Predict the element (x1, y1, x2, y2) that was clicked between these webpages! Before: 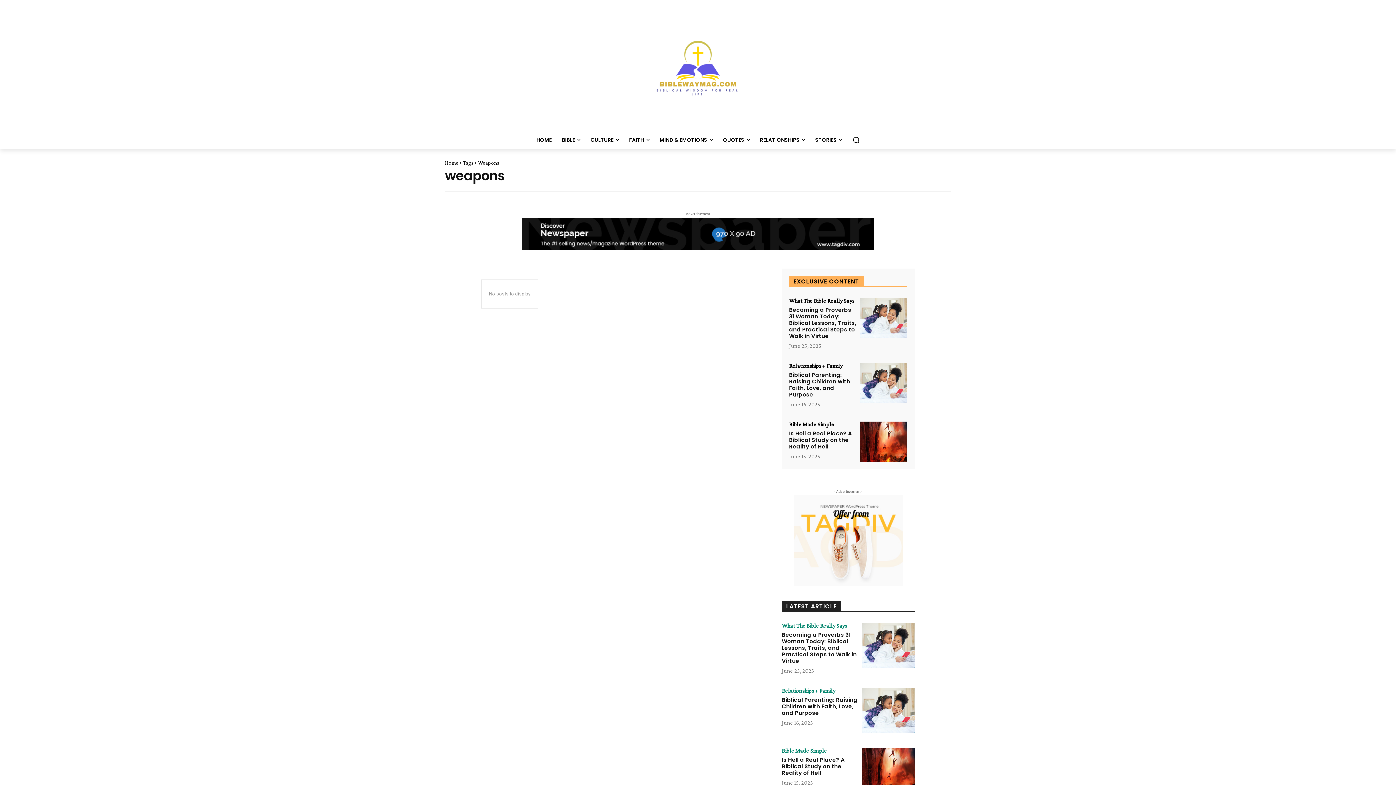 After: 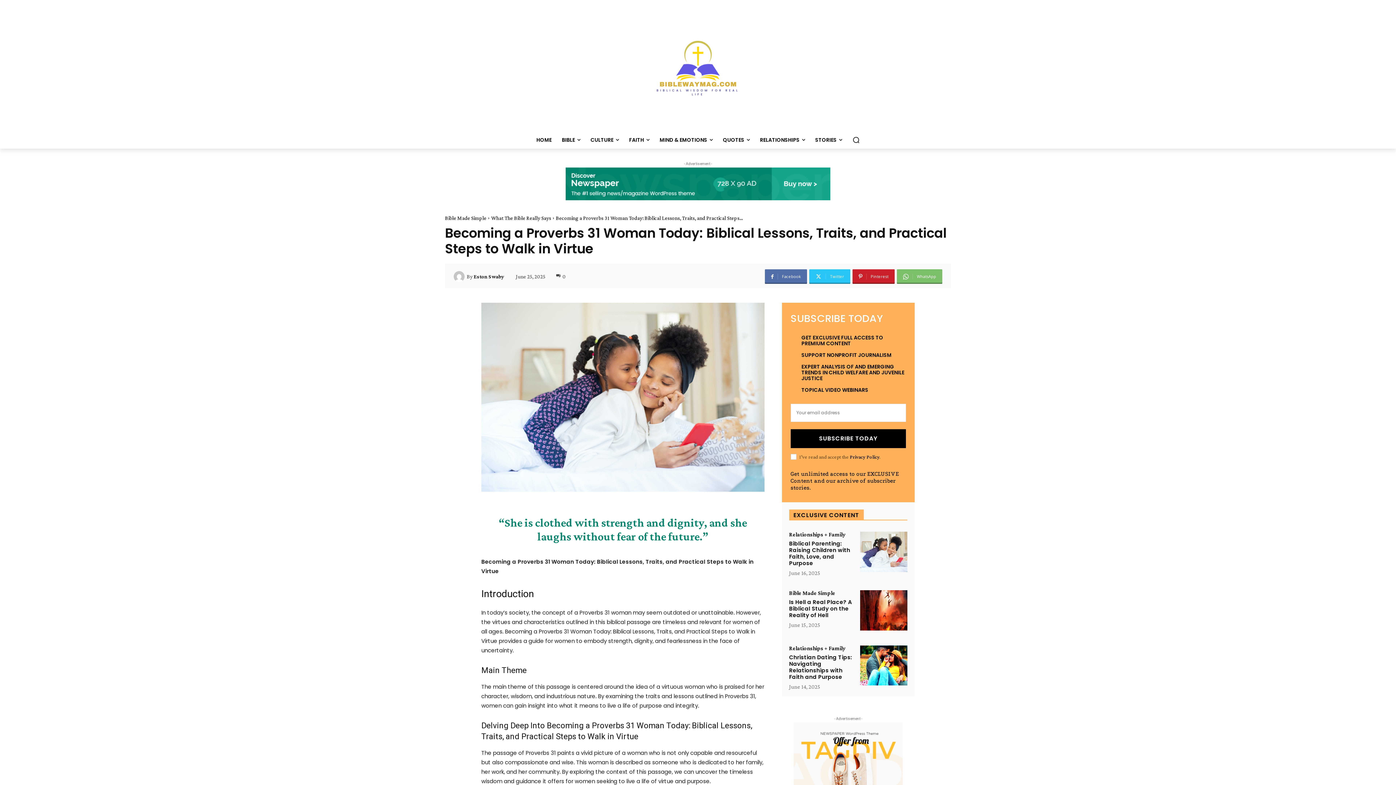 Action: bbox: (861, 623, 914, 668)